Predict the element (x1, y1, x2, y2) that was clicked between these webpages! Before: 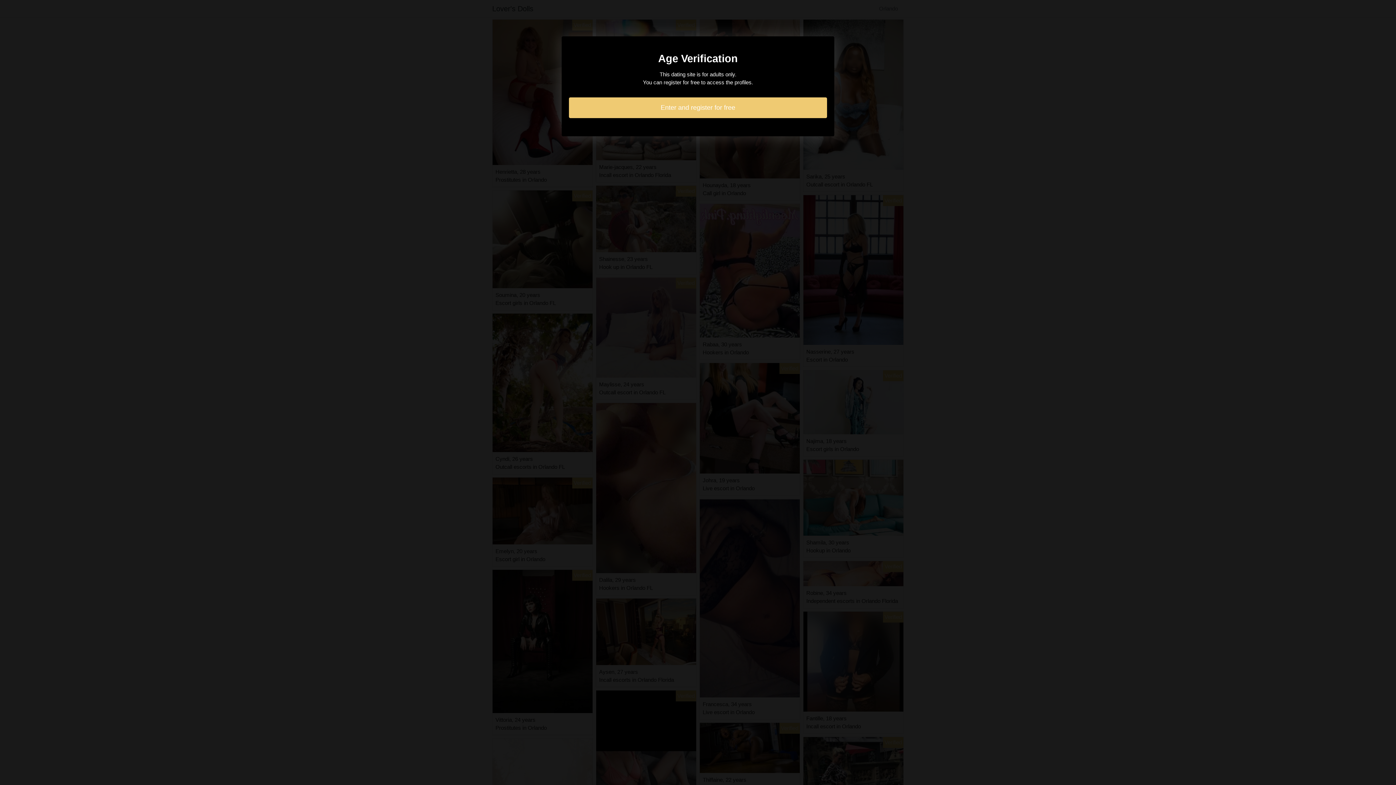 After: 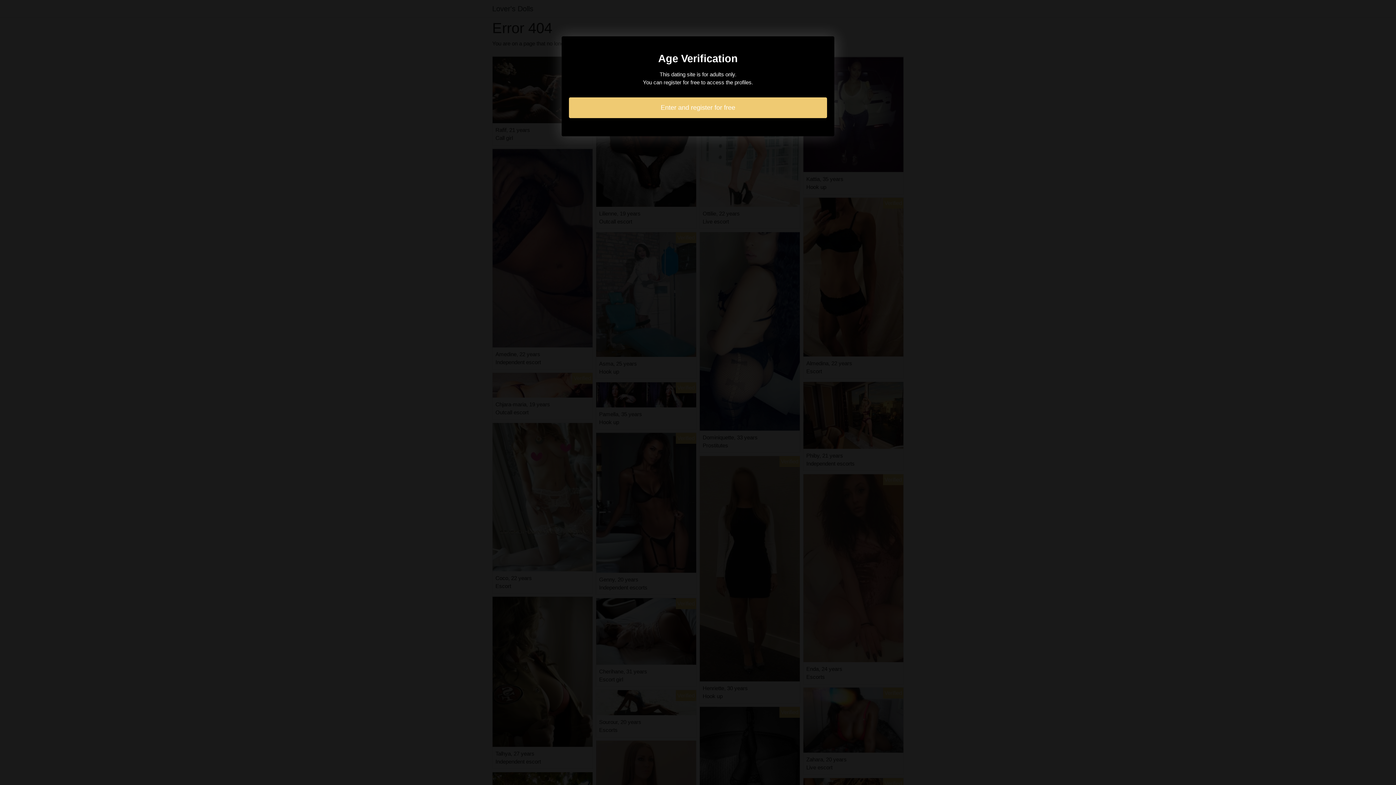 Action: label: Enter and register for free bbox: (569, 97, 827, 118)